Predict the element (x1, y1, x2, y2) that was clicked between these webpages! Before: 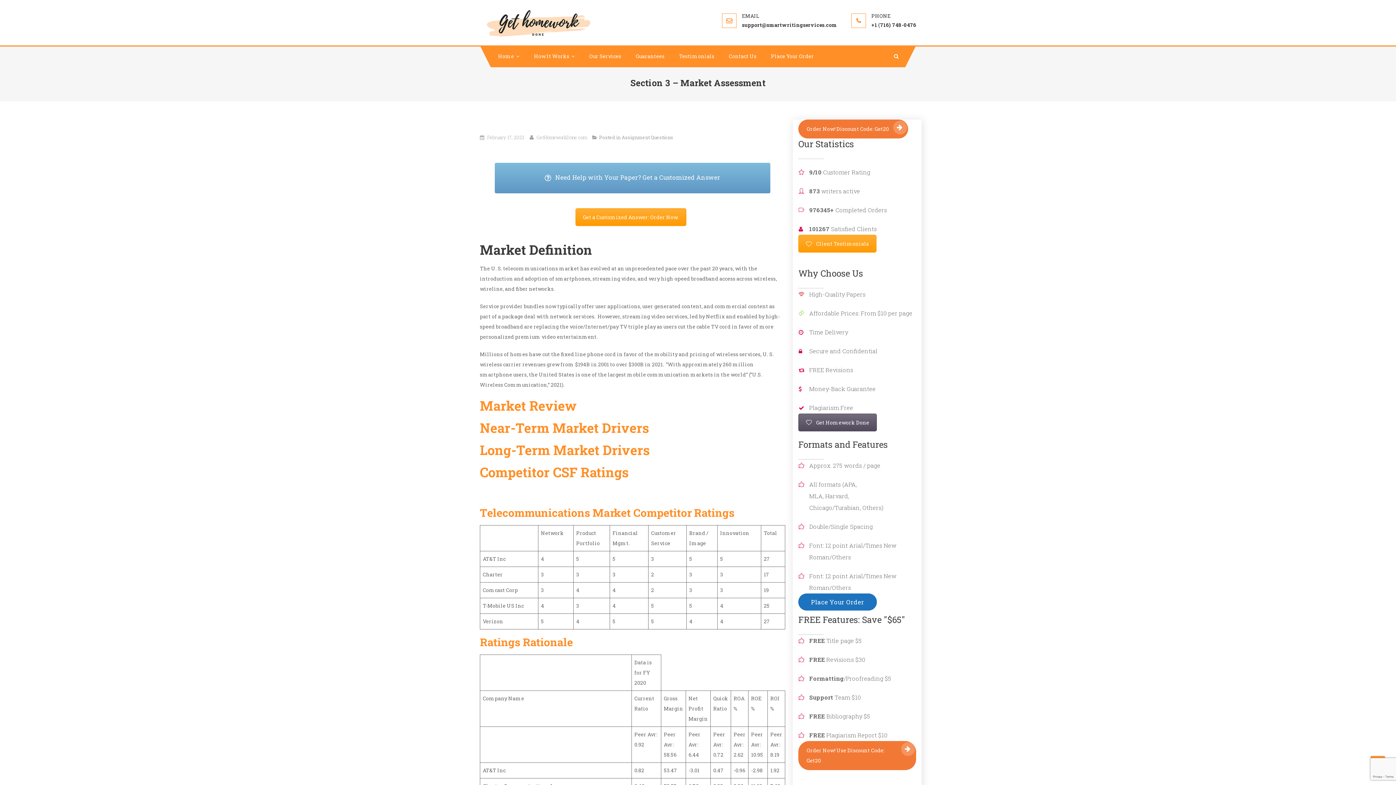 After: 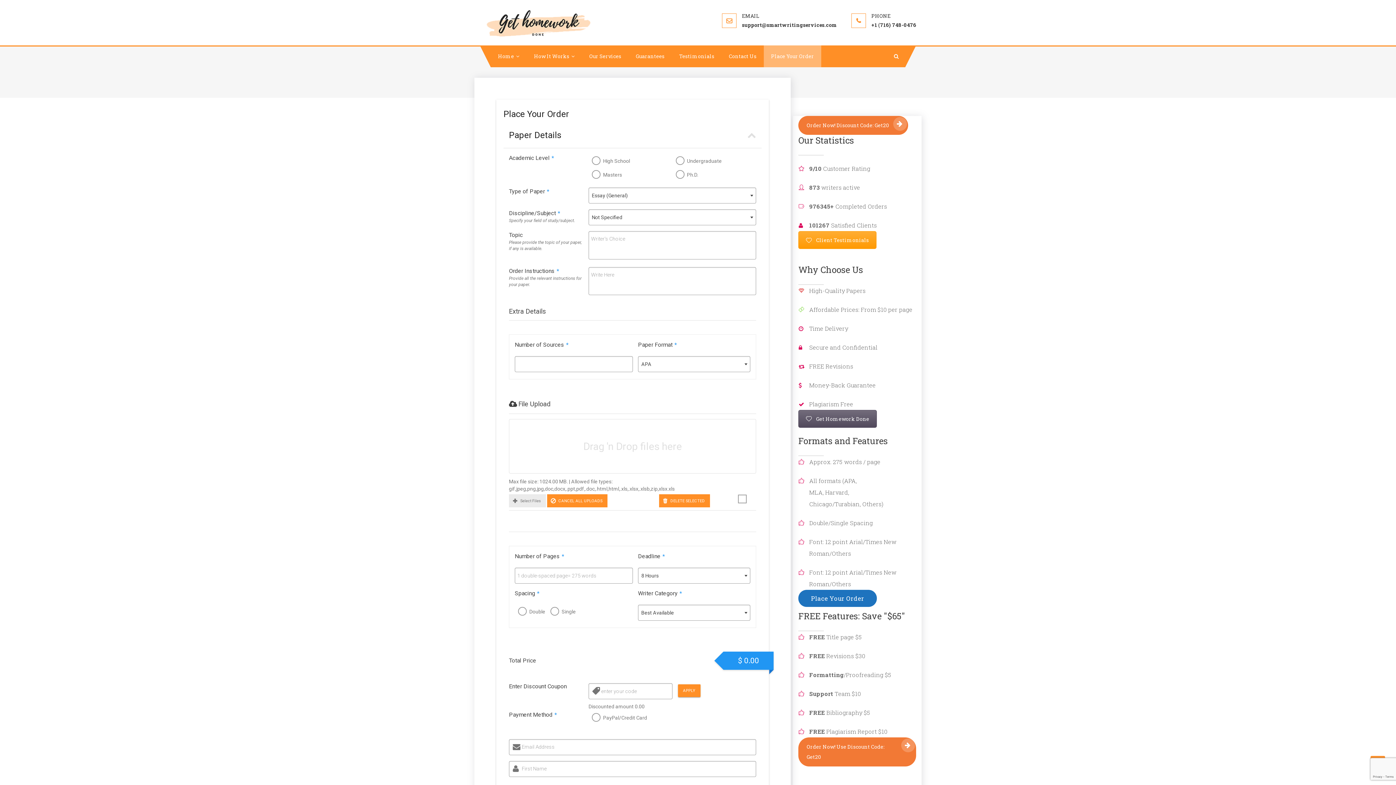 Action: label: Need Help with Your Paper? Get a Customized Answer bbox: (494, 162, 770, 193)